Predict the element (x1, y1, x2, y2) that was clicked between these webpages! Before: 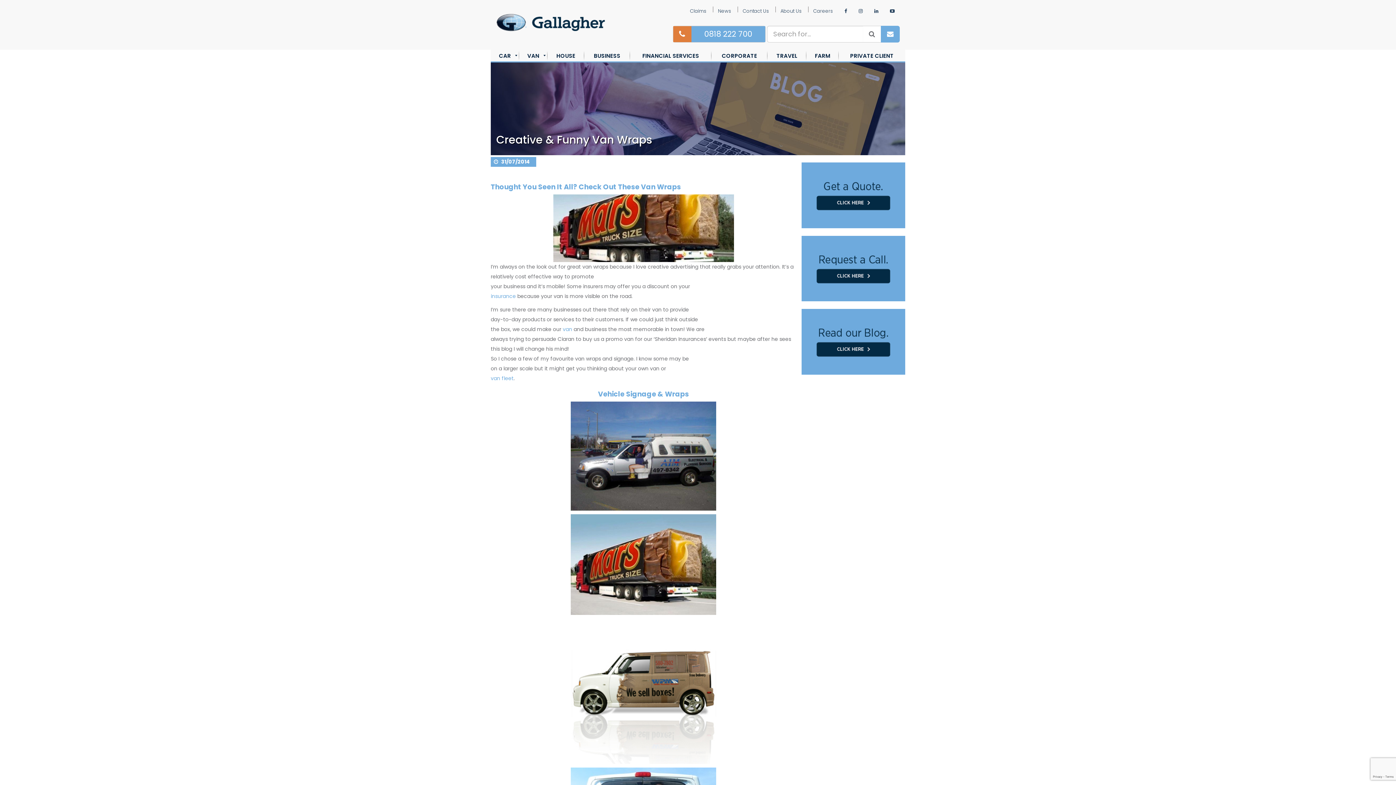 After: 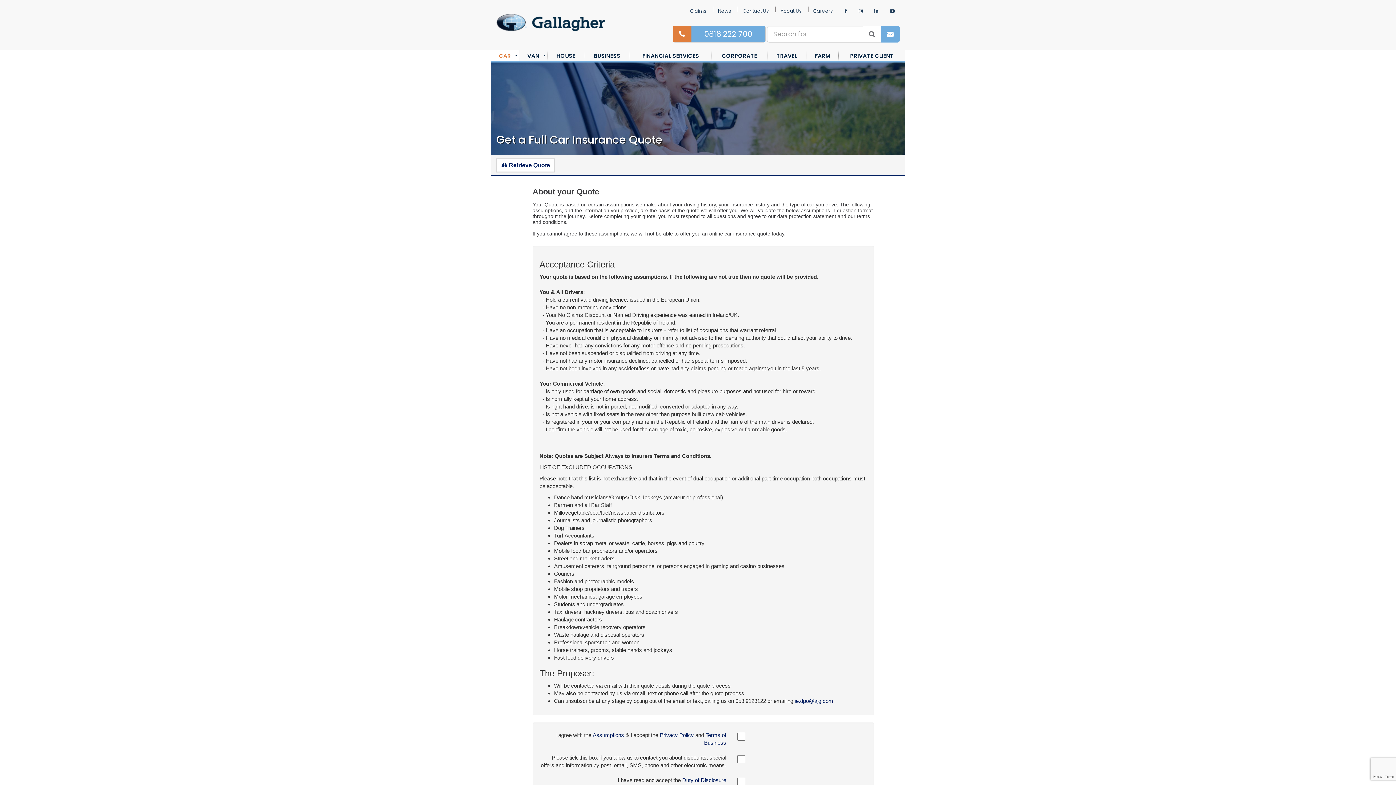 Action: bbox: (801, 162, 905, 228)